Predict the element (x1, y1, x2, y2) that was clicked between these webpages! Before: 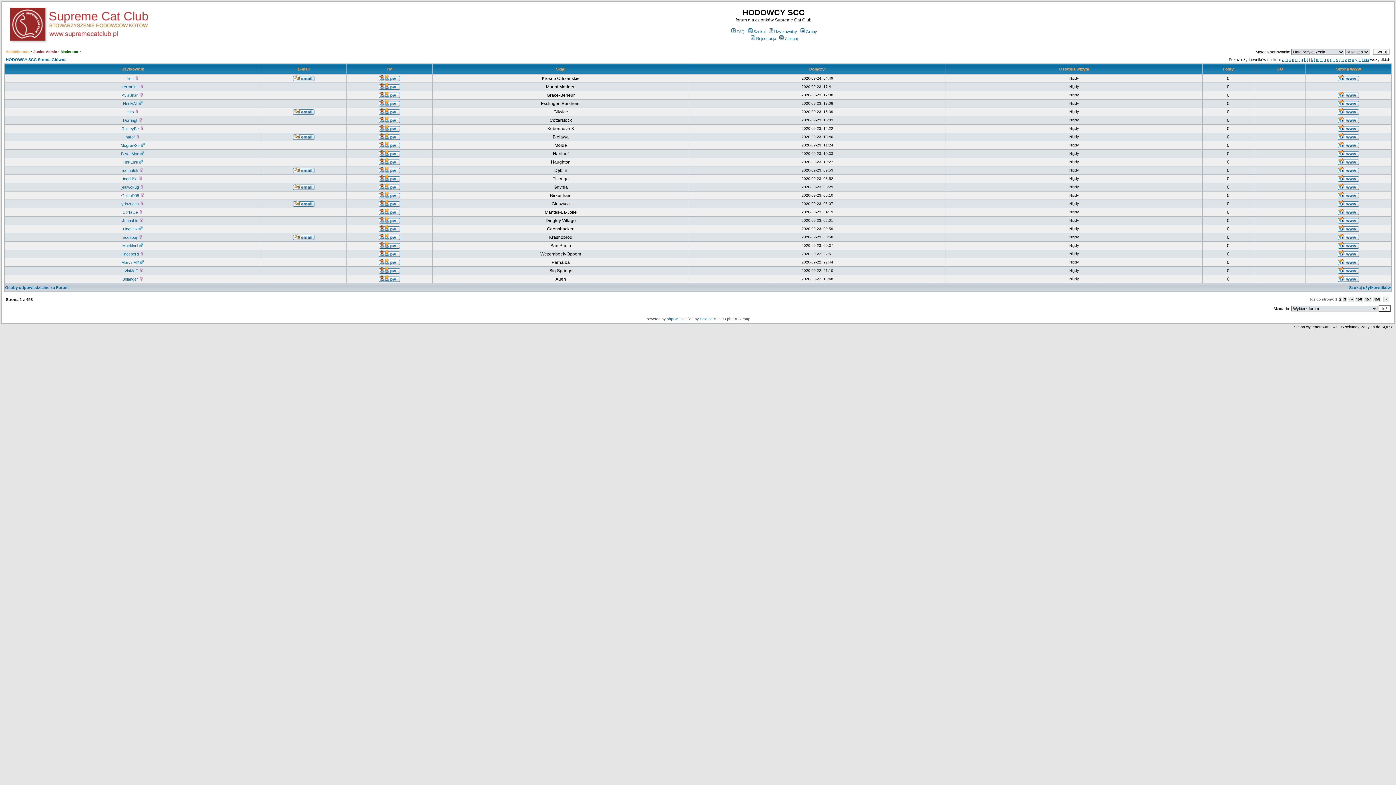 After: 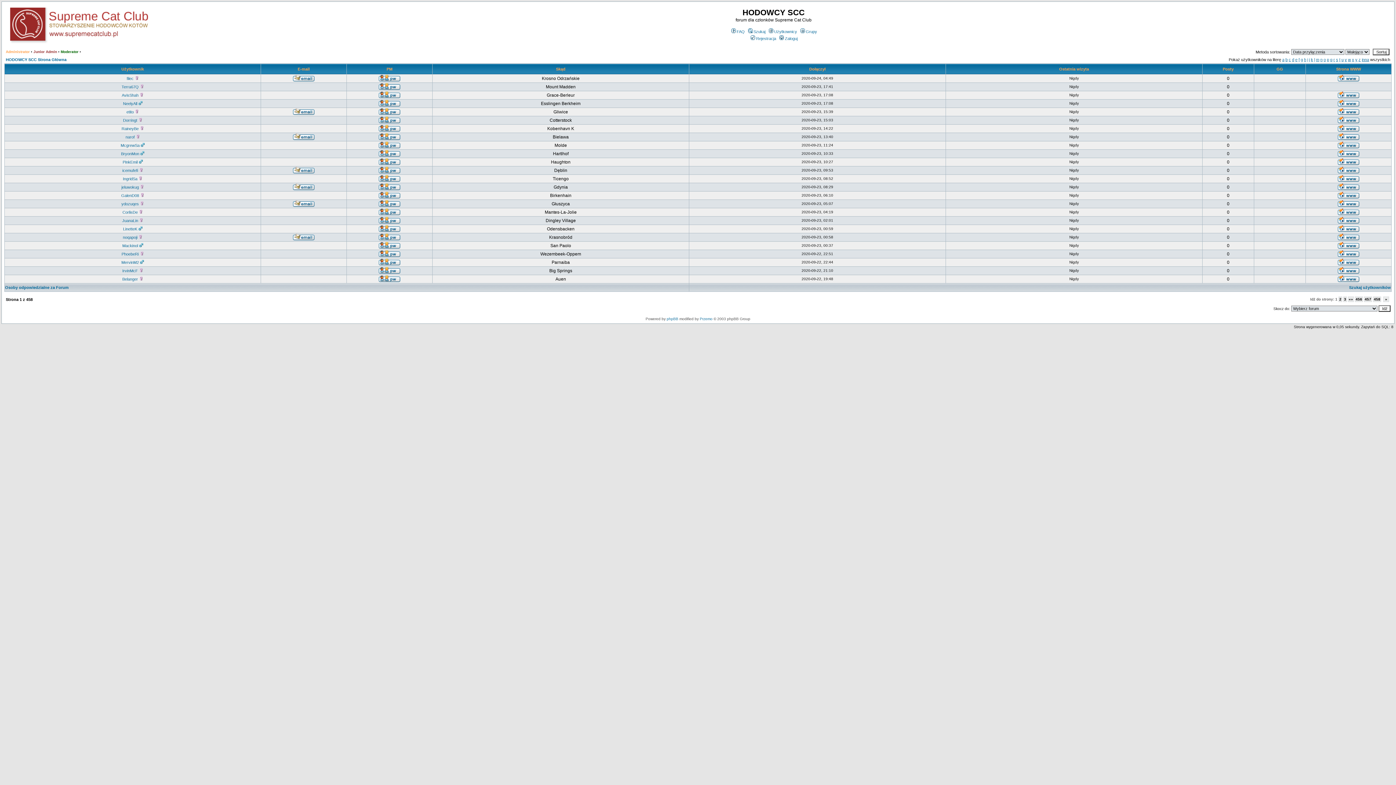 Action: bbox: (1338, 178, 1359, 182)